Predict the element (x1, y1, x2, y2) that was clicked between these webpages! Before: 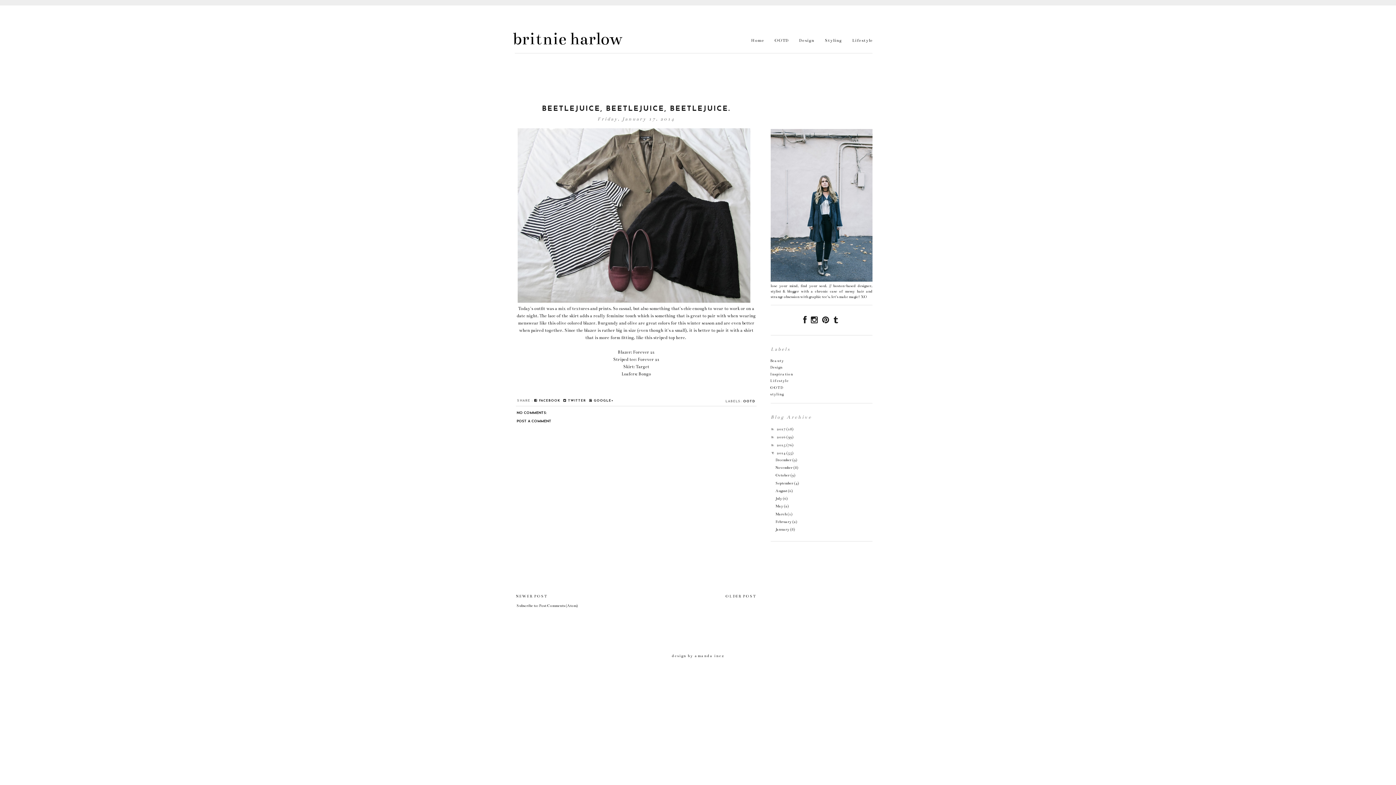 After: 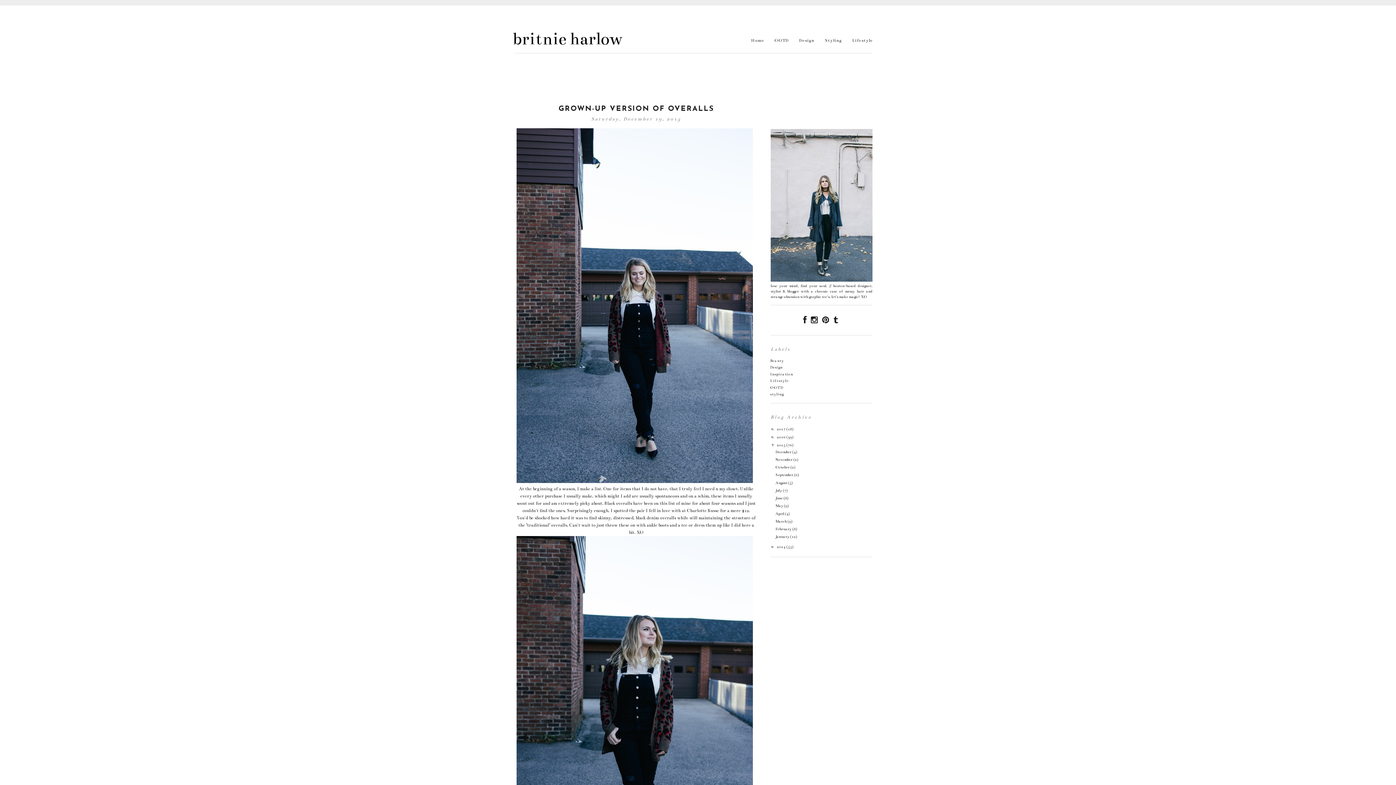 Action: label: 2015 bbox: (777, 443, 785, 447)